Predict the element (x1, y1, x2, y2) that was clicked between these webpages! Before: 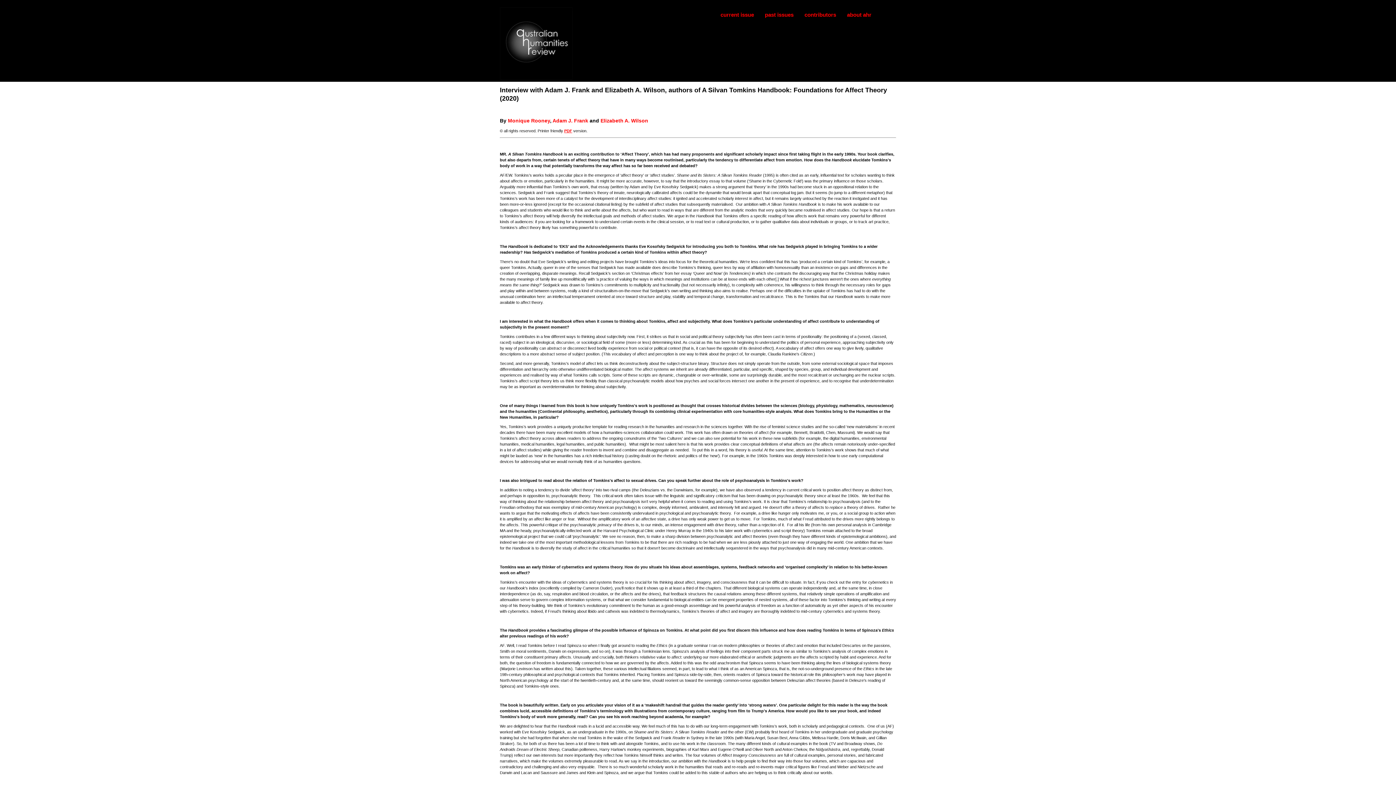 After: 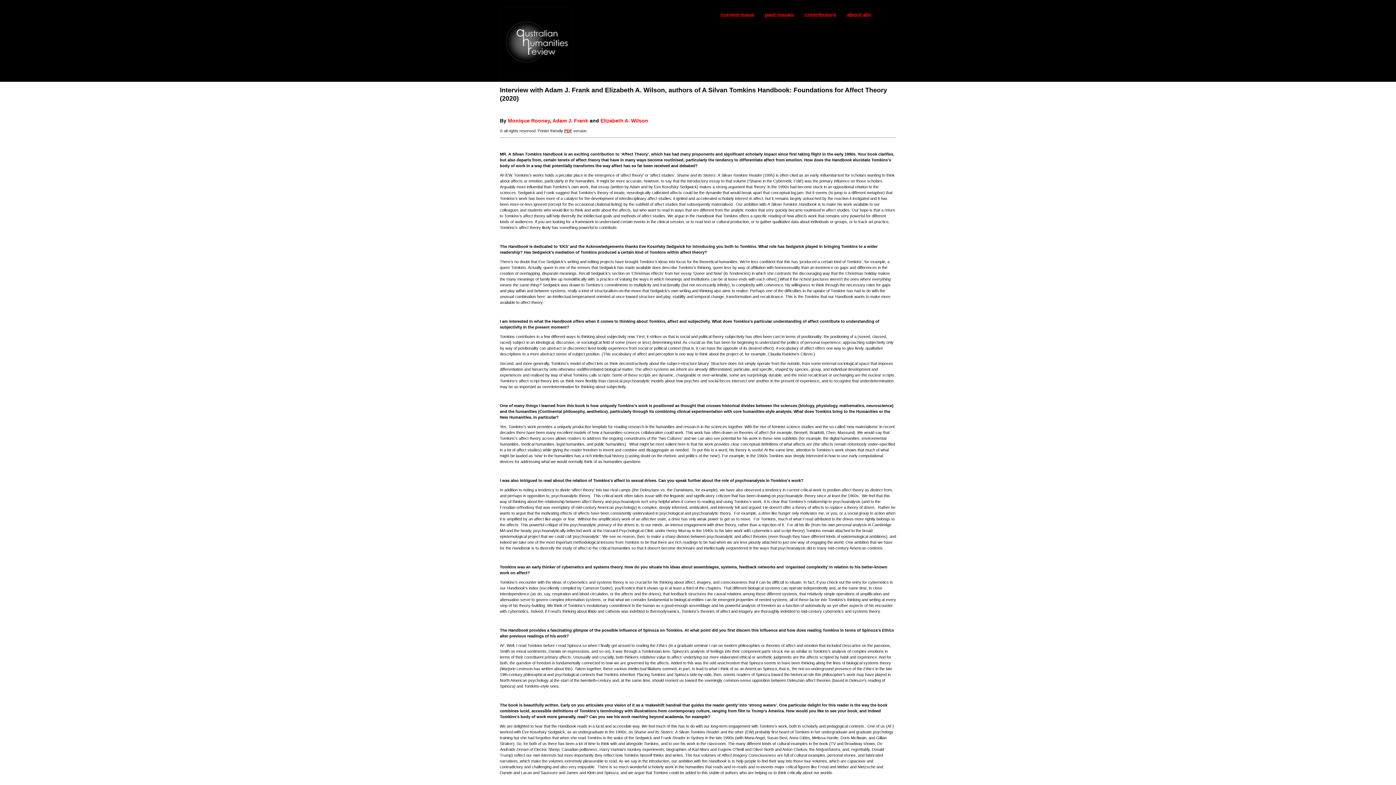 Action: label: PDF bbox: (564, 128, 572, 133)